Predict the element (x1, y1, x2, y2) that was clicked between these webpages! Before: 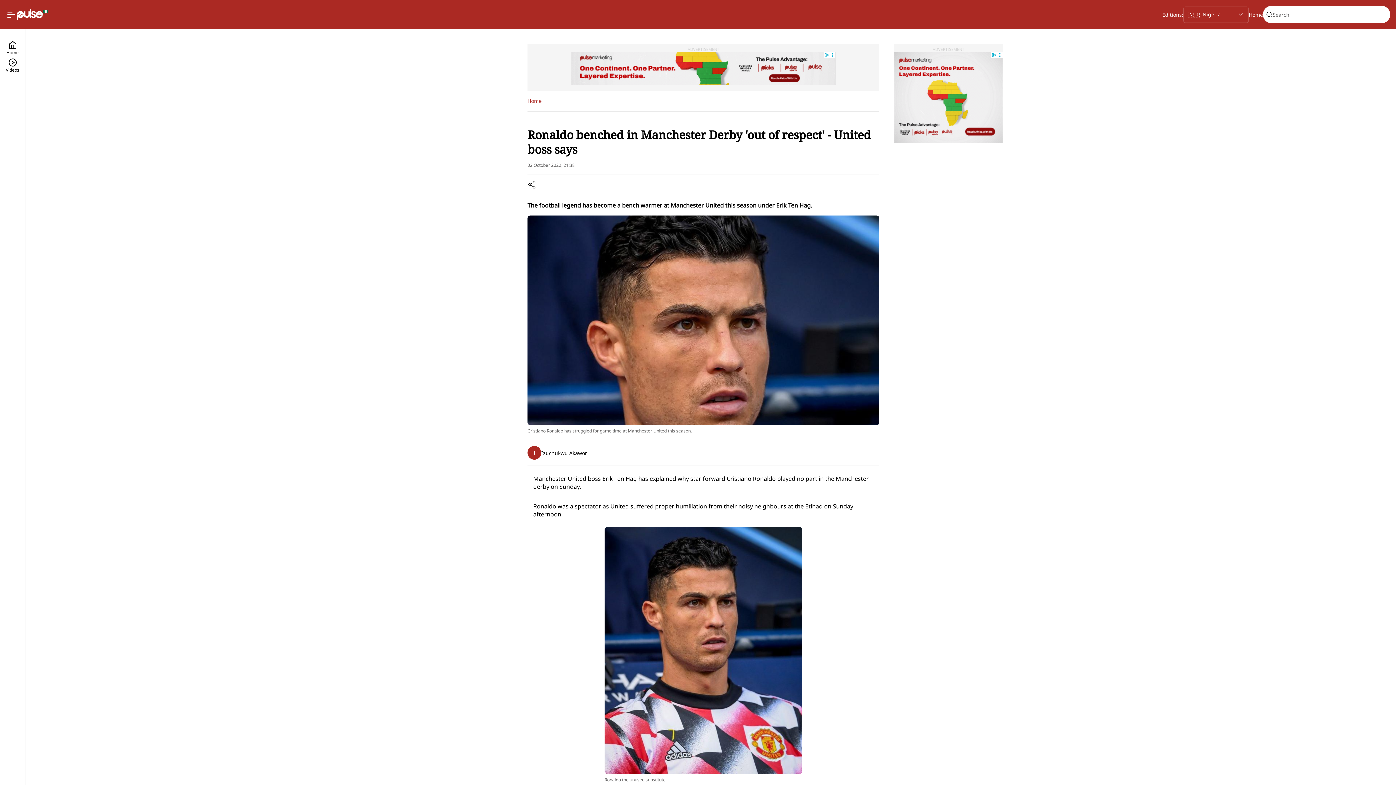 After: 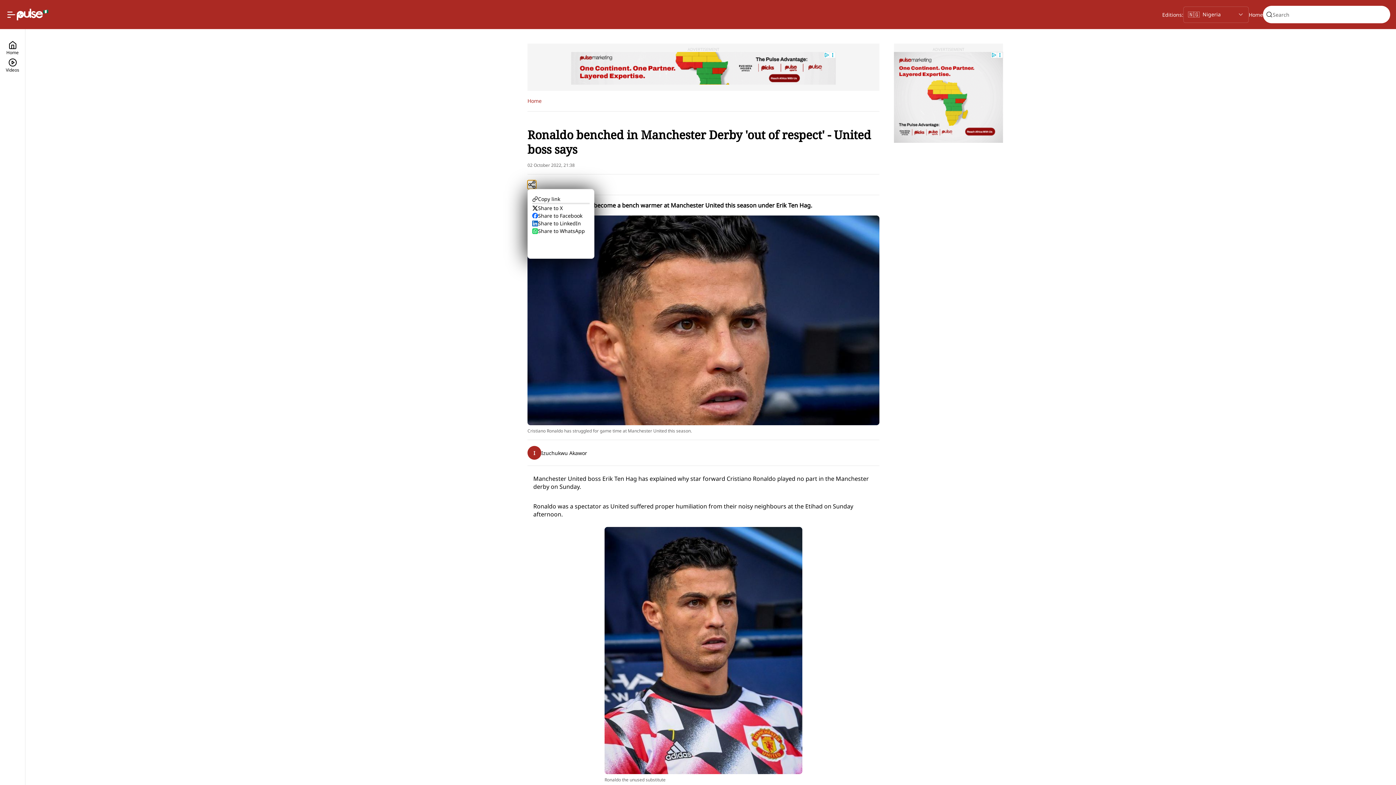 Action: bbox: (527, 180, 536, 189)